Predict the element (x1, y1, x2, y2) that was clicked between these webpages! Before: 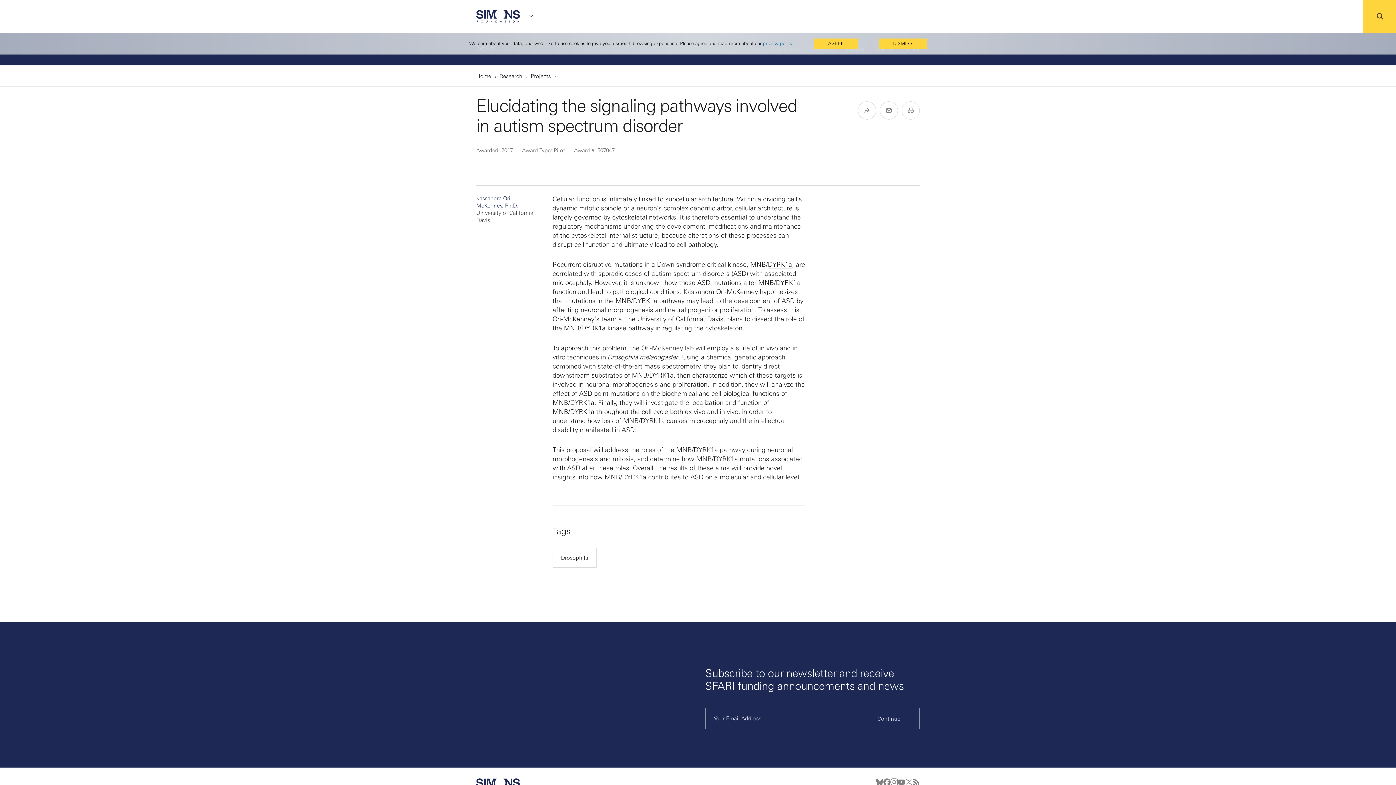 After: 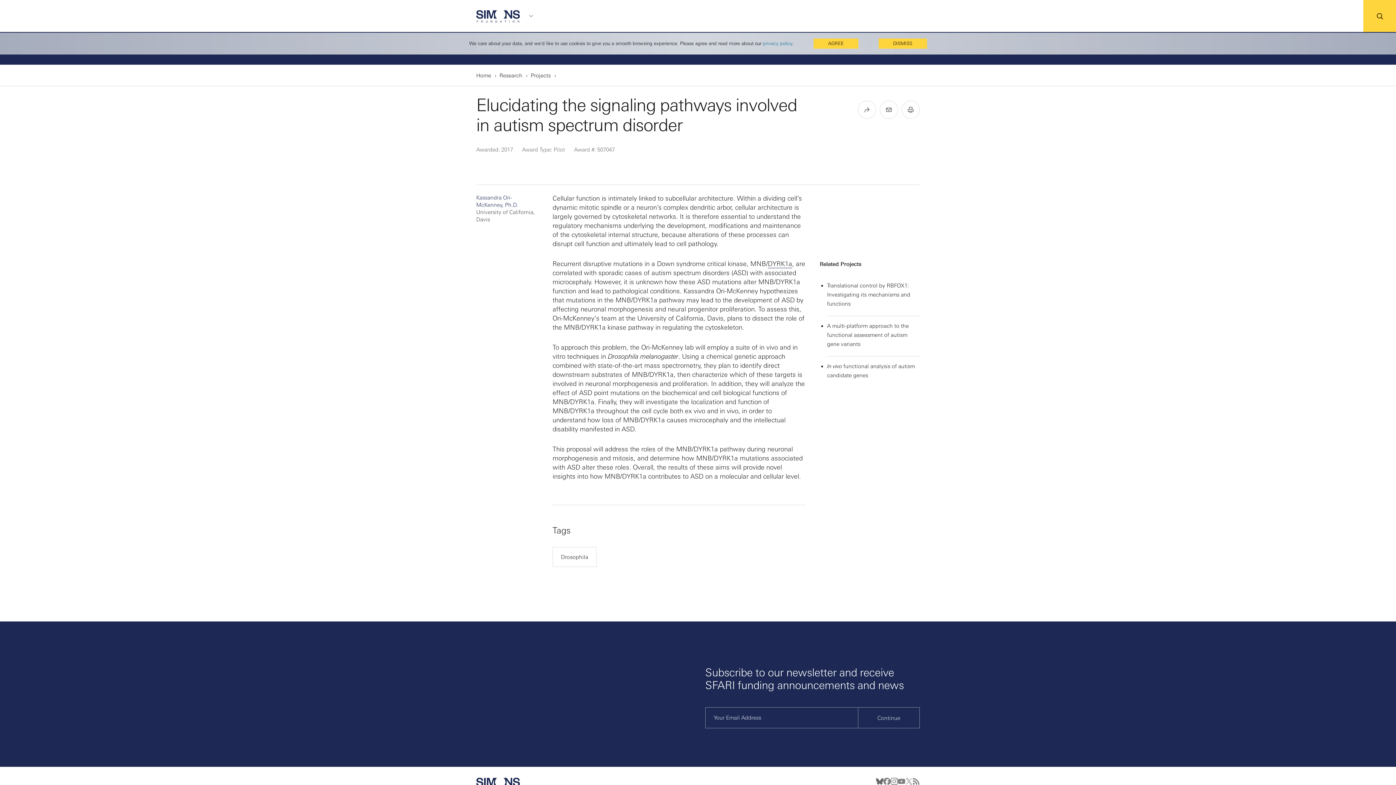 Action: bbox: (876, 778, 883, 786) label: Bluesky